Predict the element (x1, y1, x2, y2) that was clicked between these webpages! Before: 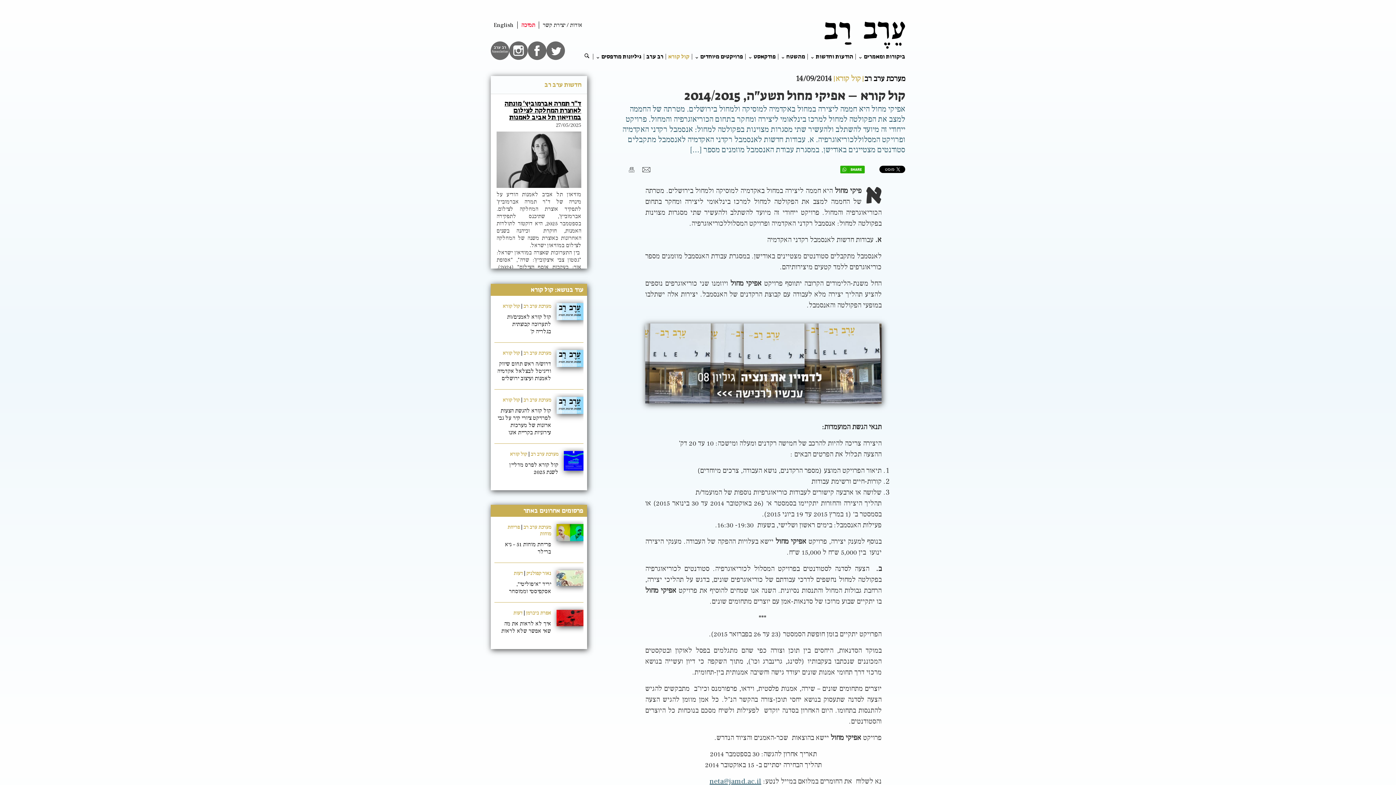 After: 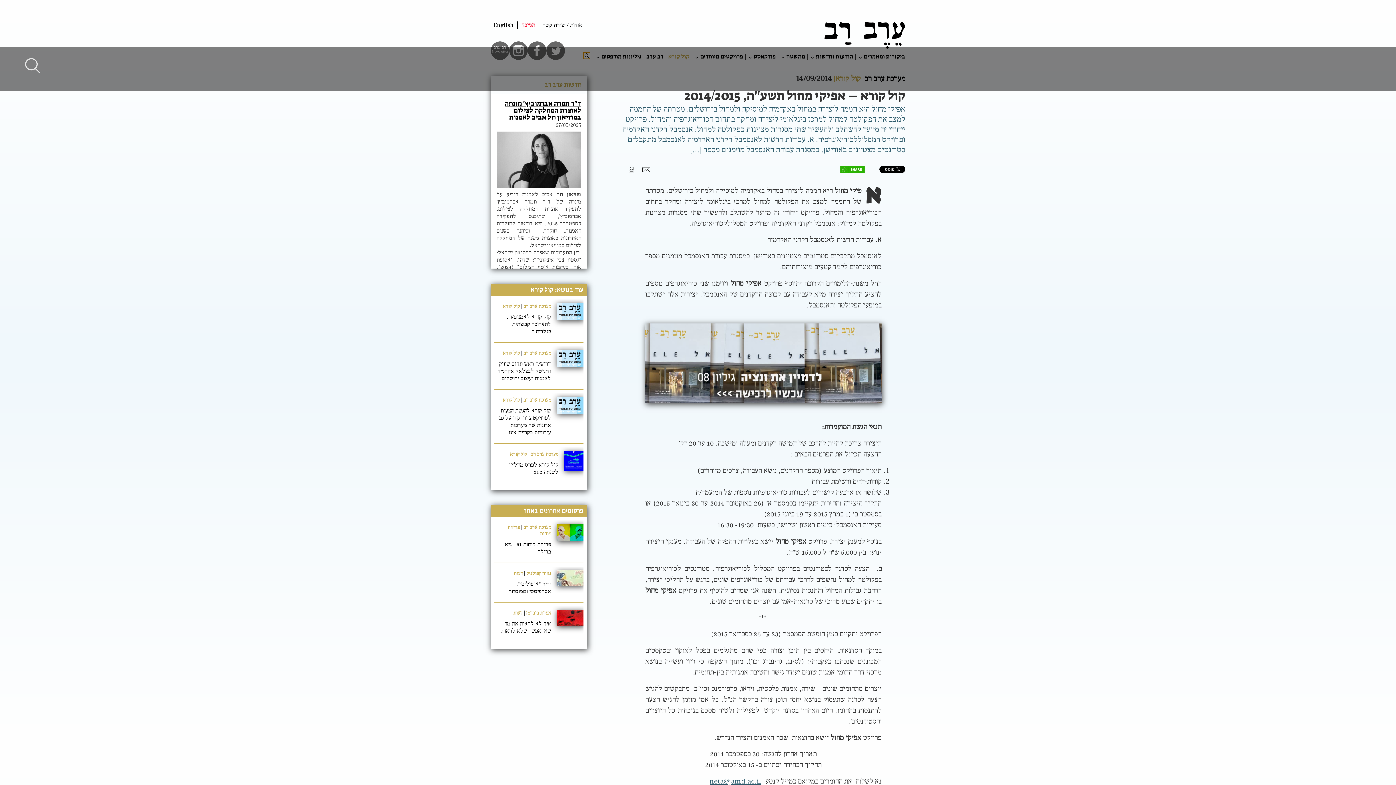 Action: label: search bbox: (583, 52, 590, 58)